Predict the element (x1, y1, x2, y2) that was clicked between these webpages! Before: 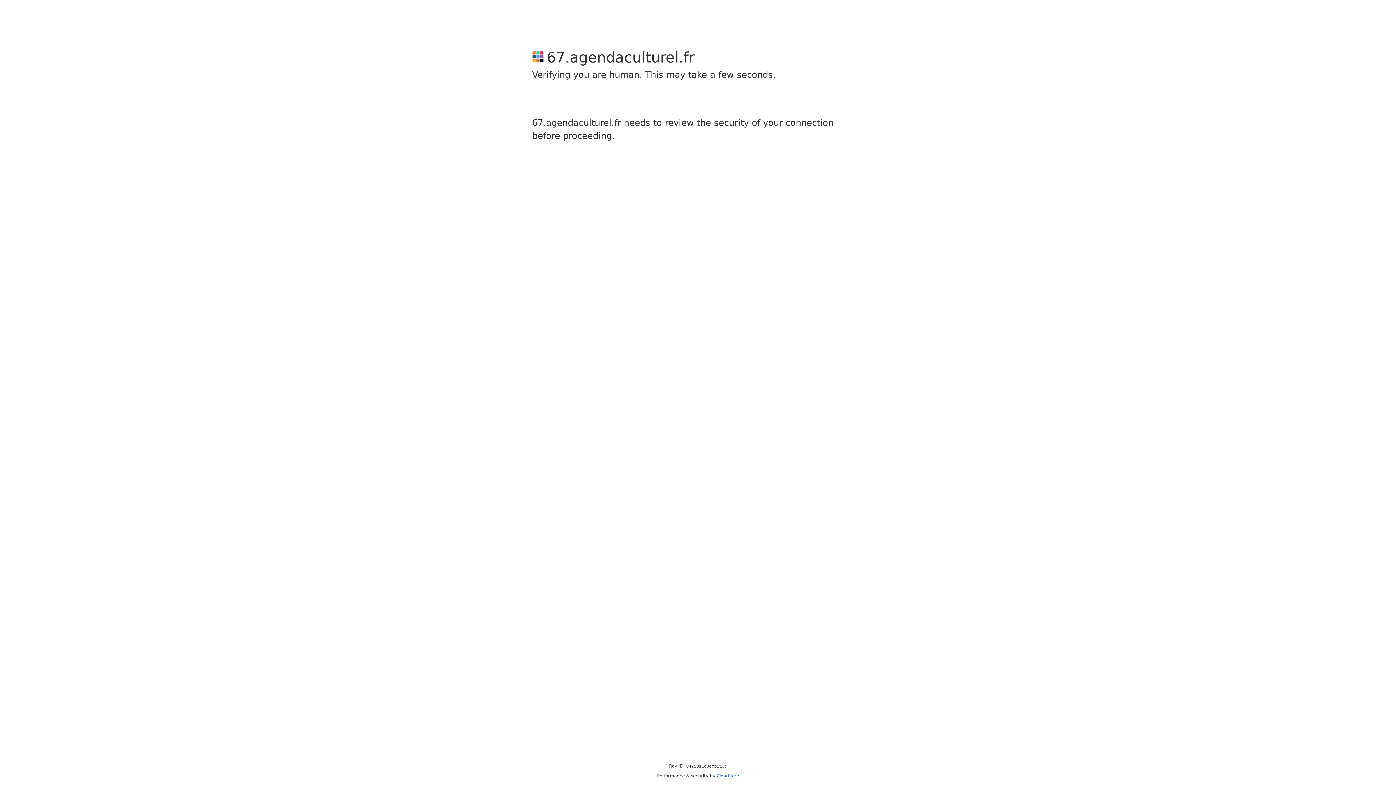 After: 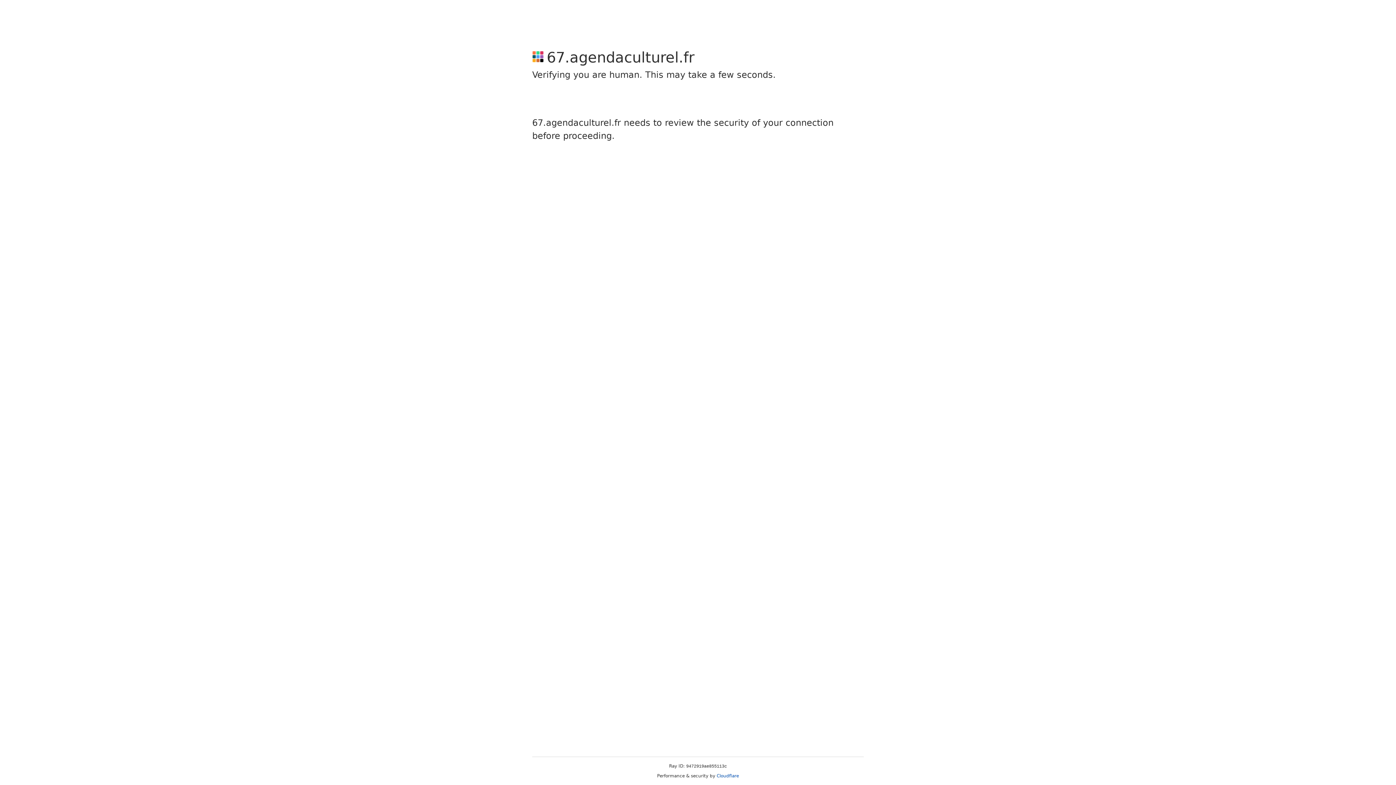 Action: label: Cloudflare bbox: (716, 773, 739, 778)